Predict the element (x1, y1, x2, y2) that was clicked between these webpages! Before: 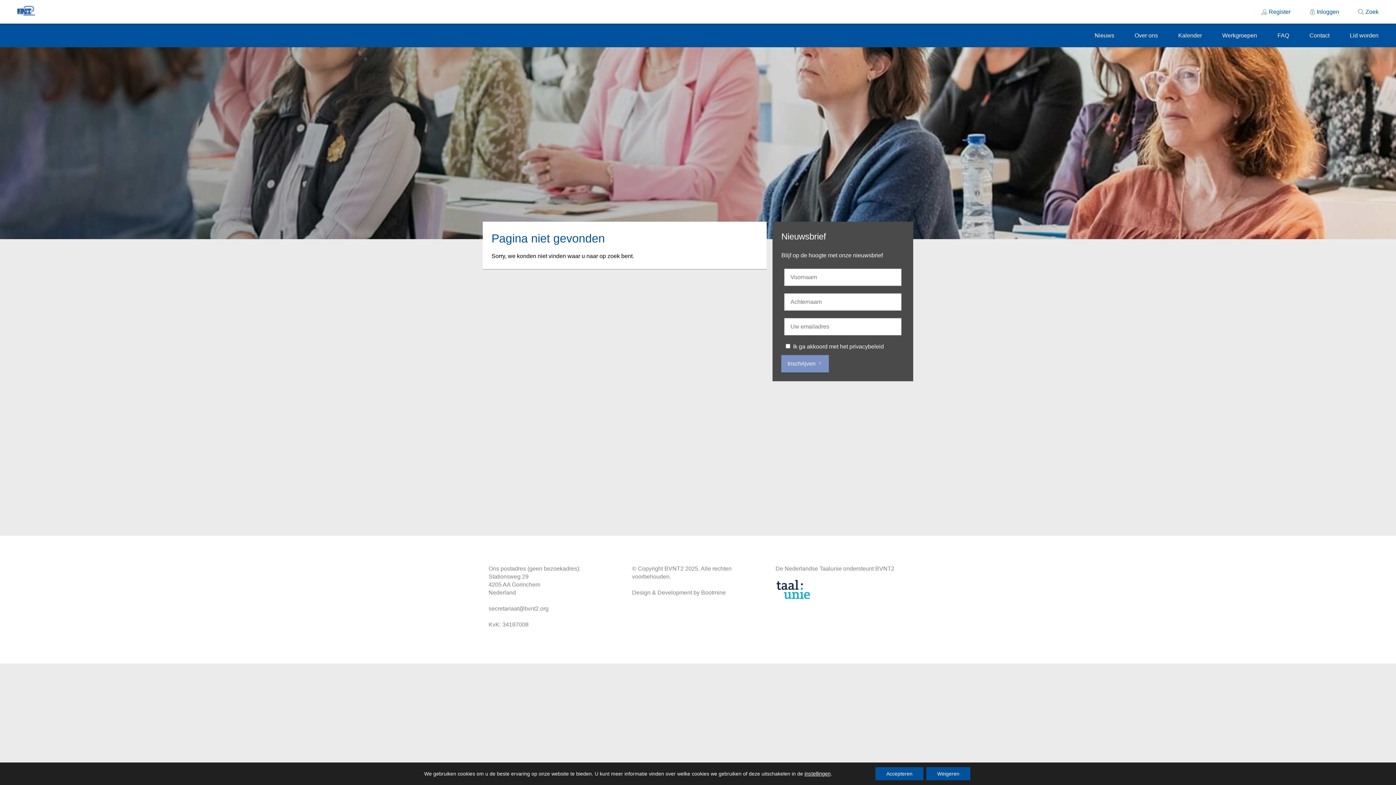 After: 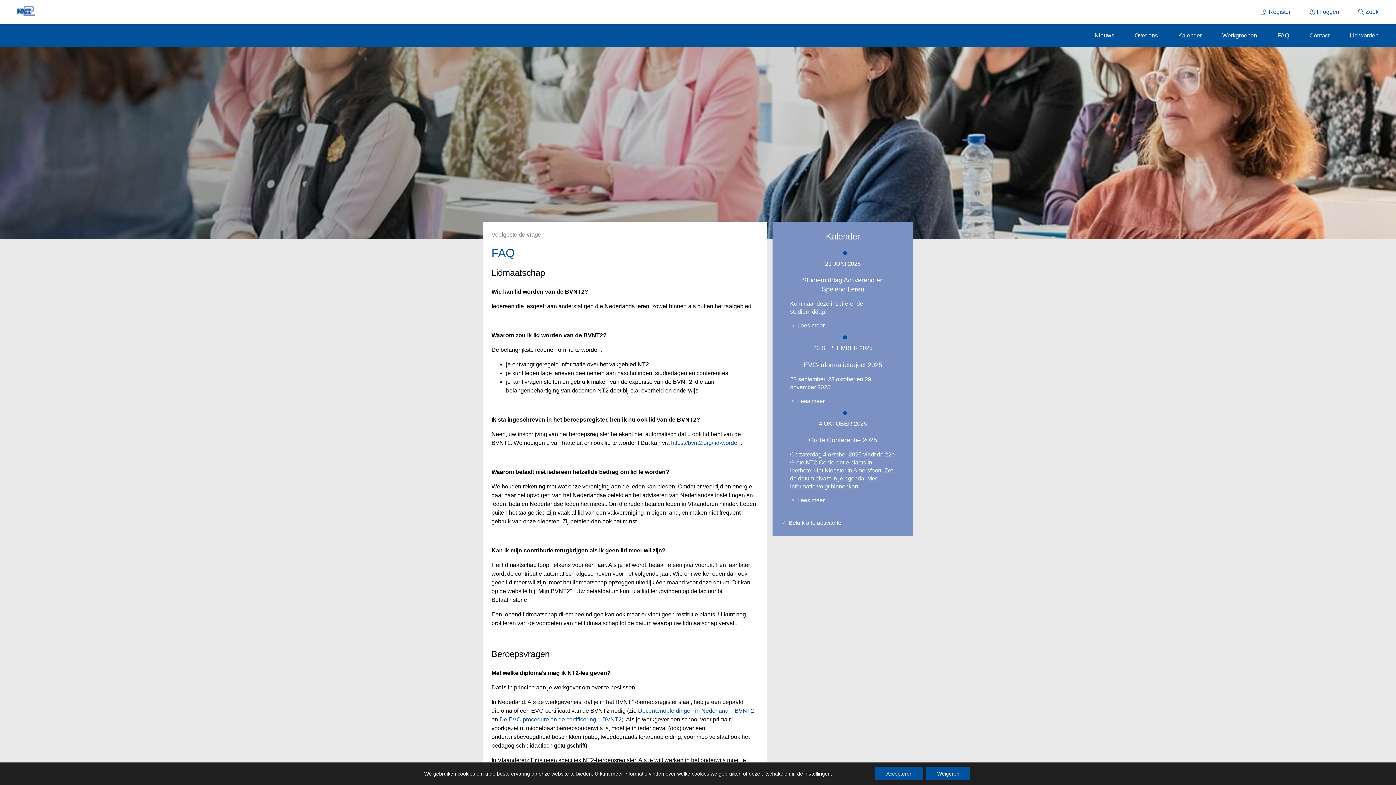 Action: label: FAQ bbox: (1257, 23, 1289, 47)